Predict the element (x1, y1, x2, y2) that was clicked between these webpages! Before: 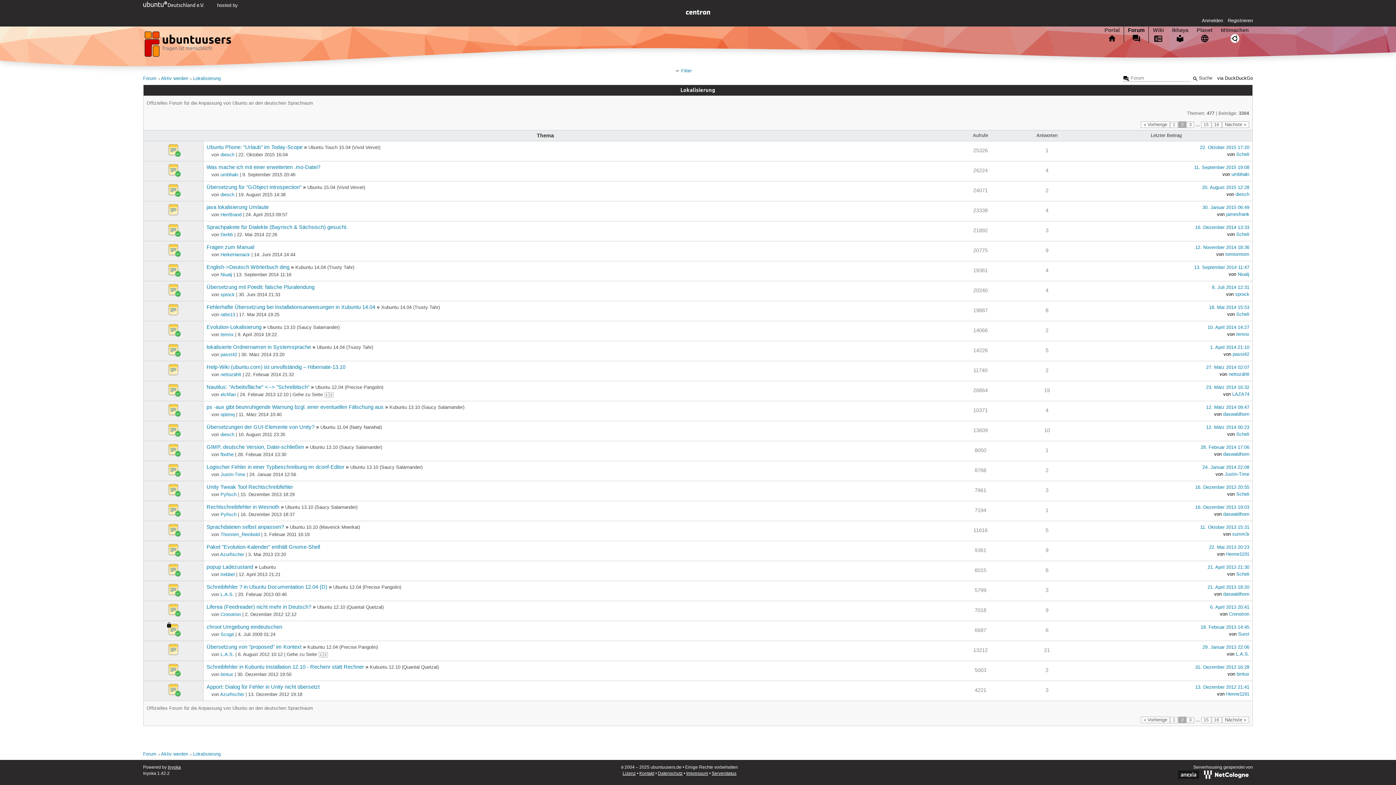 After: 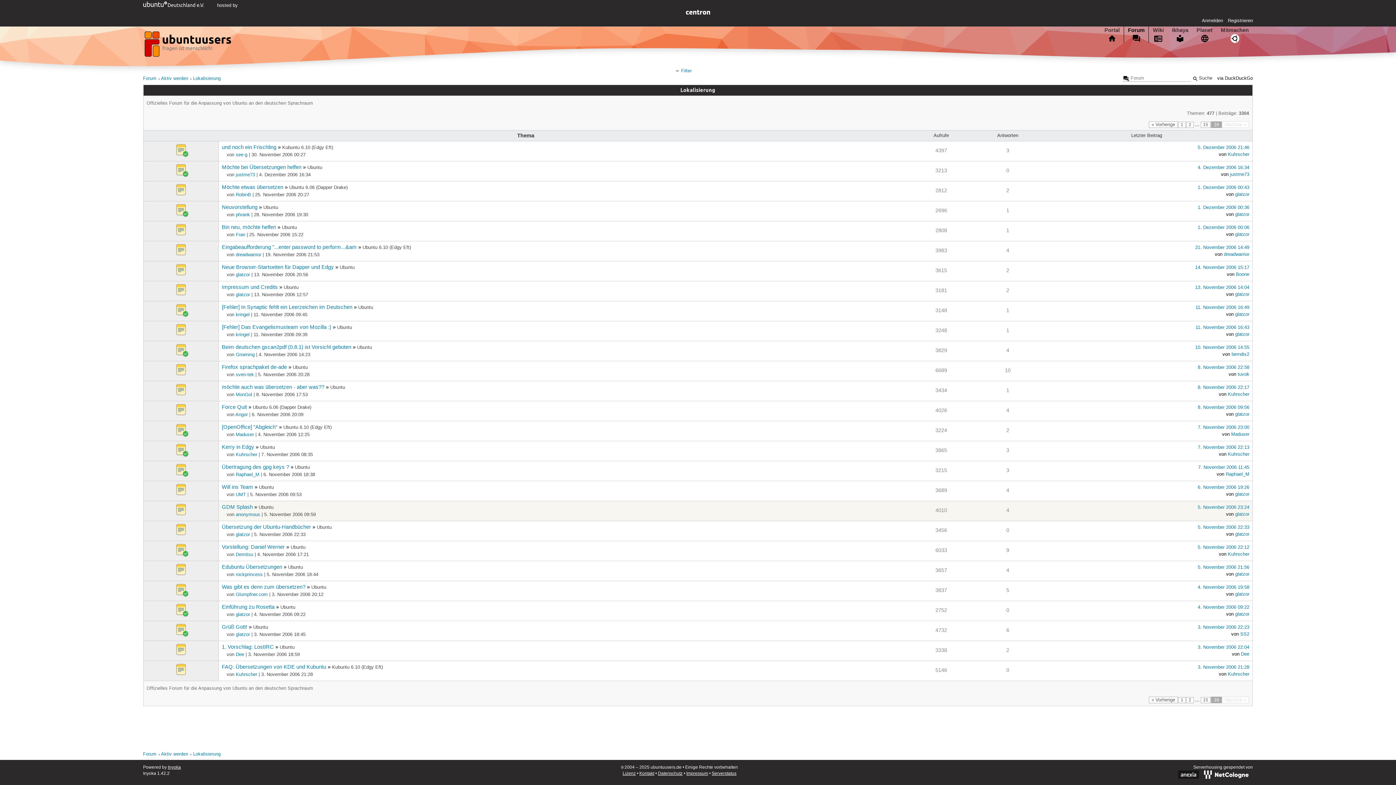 Action: label: 16 bbox: (1211, 121, 1222, 127)